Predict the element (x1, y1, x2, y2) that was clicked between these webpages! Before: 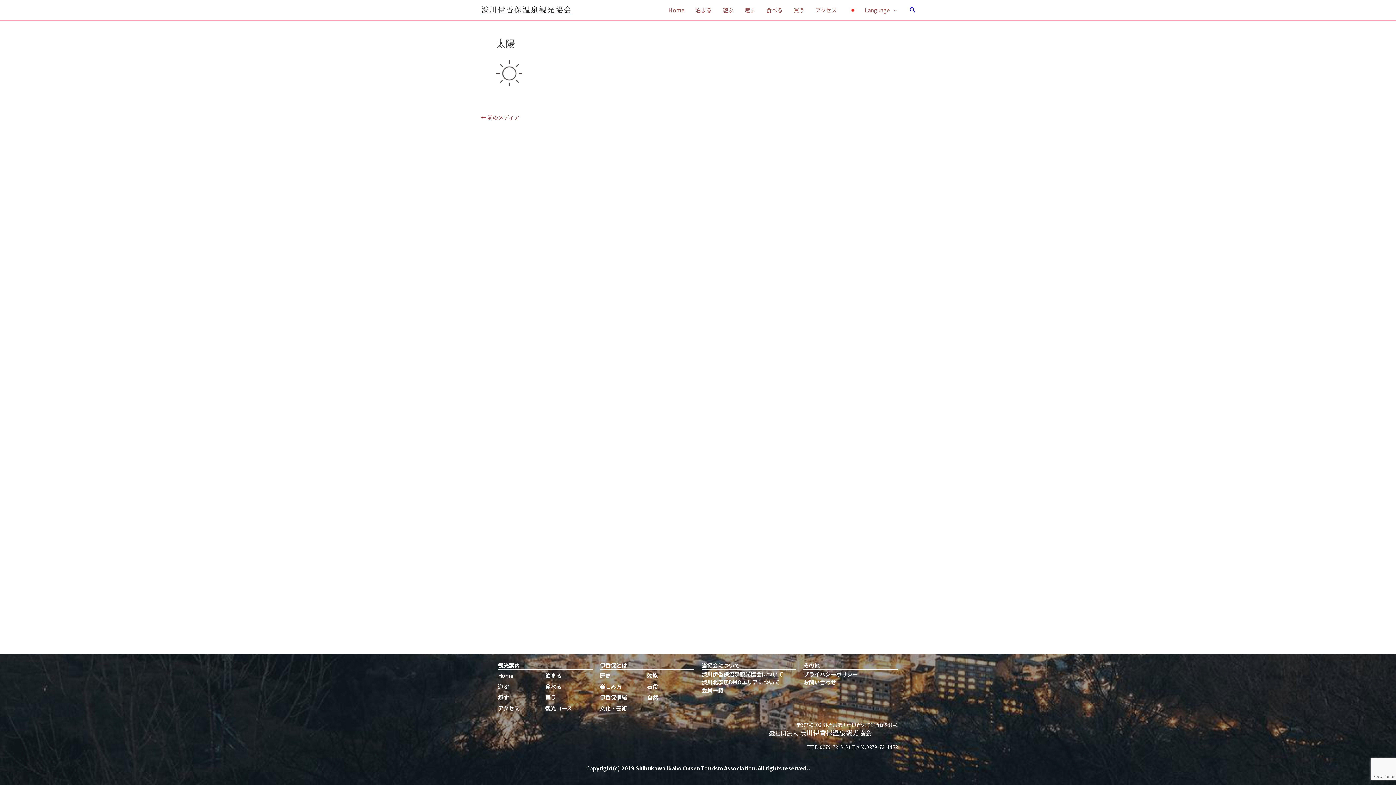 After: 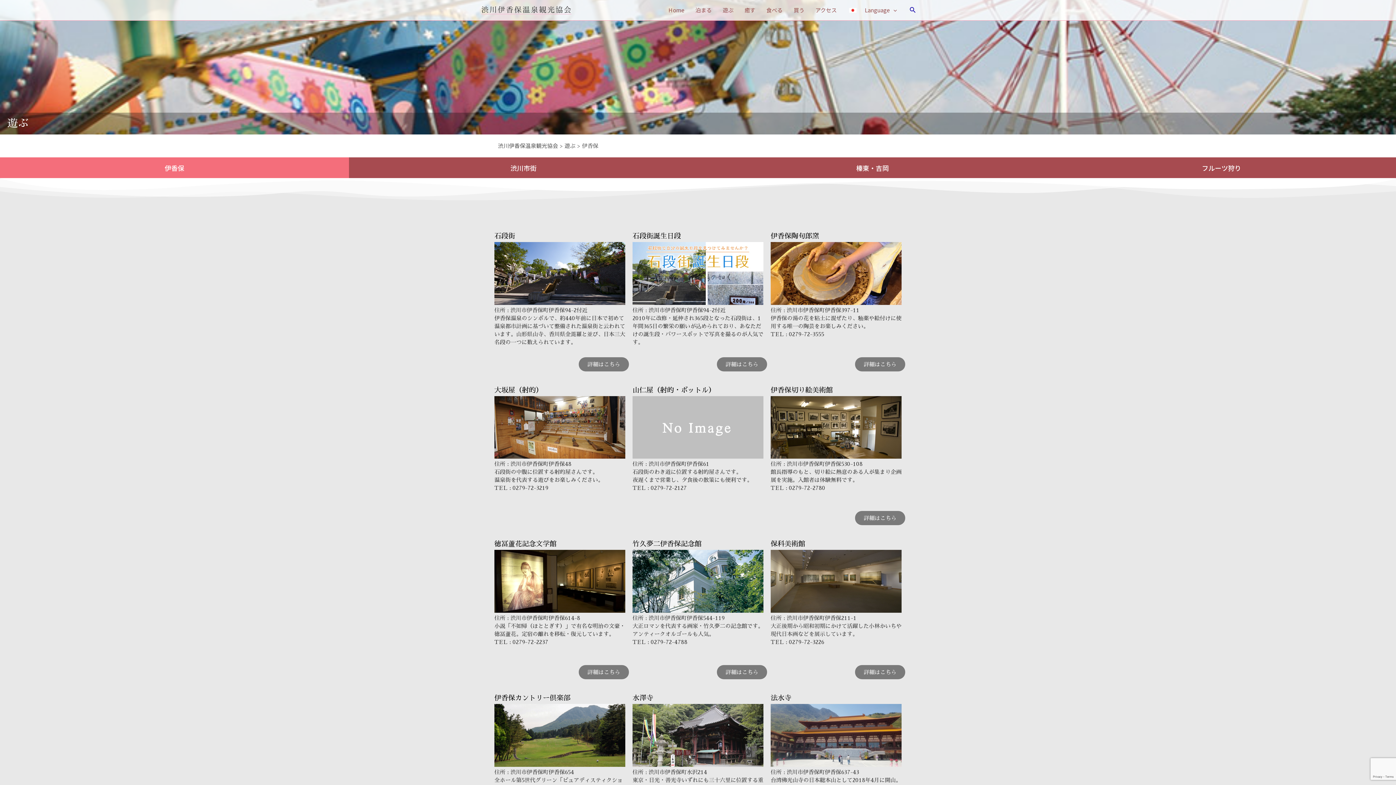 Action: label: 遊ぶ bbox: (498, 681, 545, 692)